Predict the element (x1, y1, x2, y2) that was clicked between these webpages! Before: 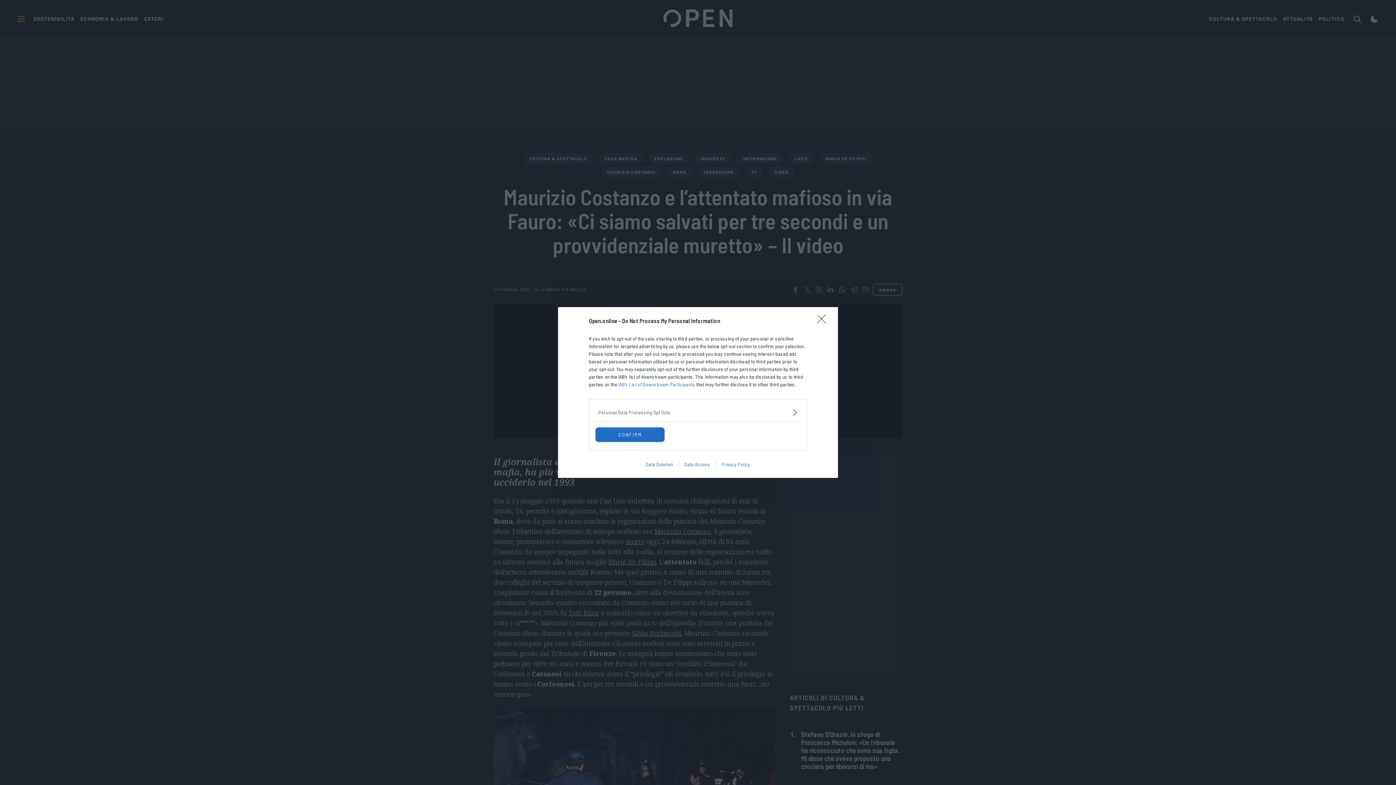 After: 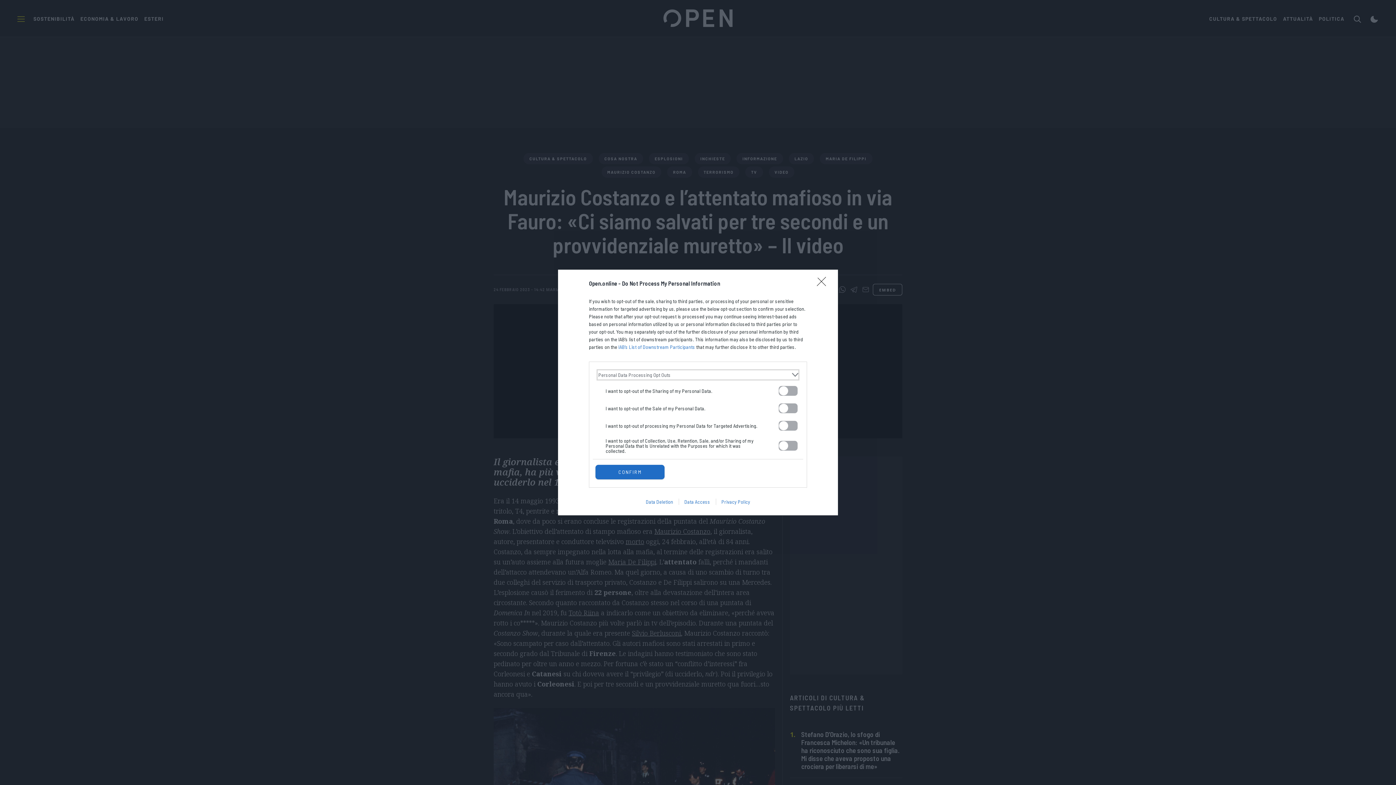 Action: bbox: (598, 412, 797, 420) label: Opt-Outs